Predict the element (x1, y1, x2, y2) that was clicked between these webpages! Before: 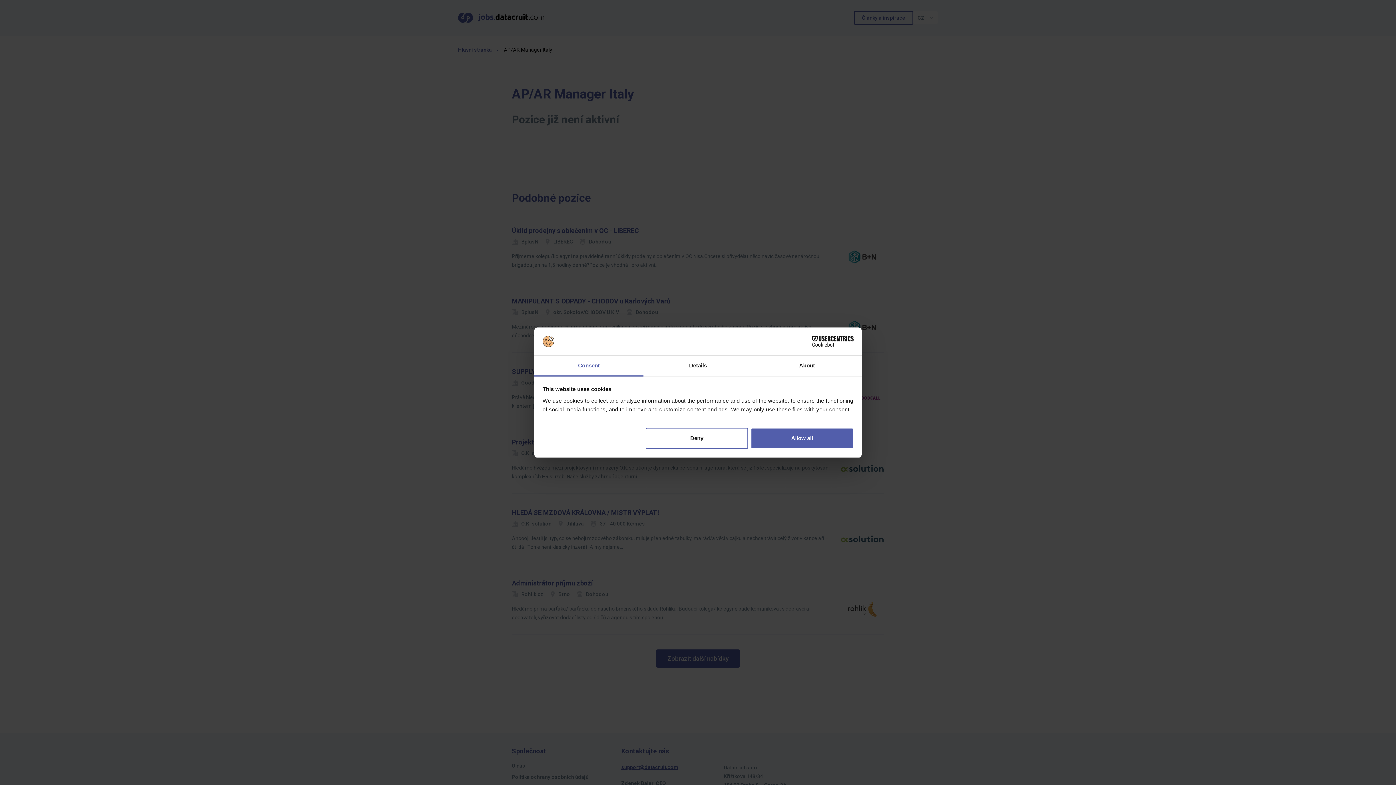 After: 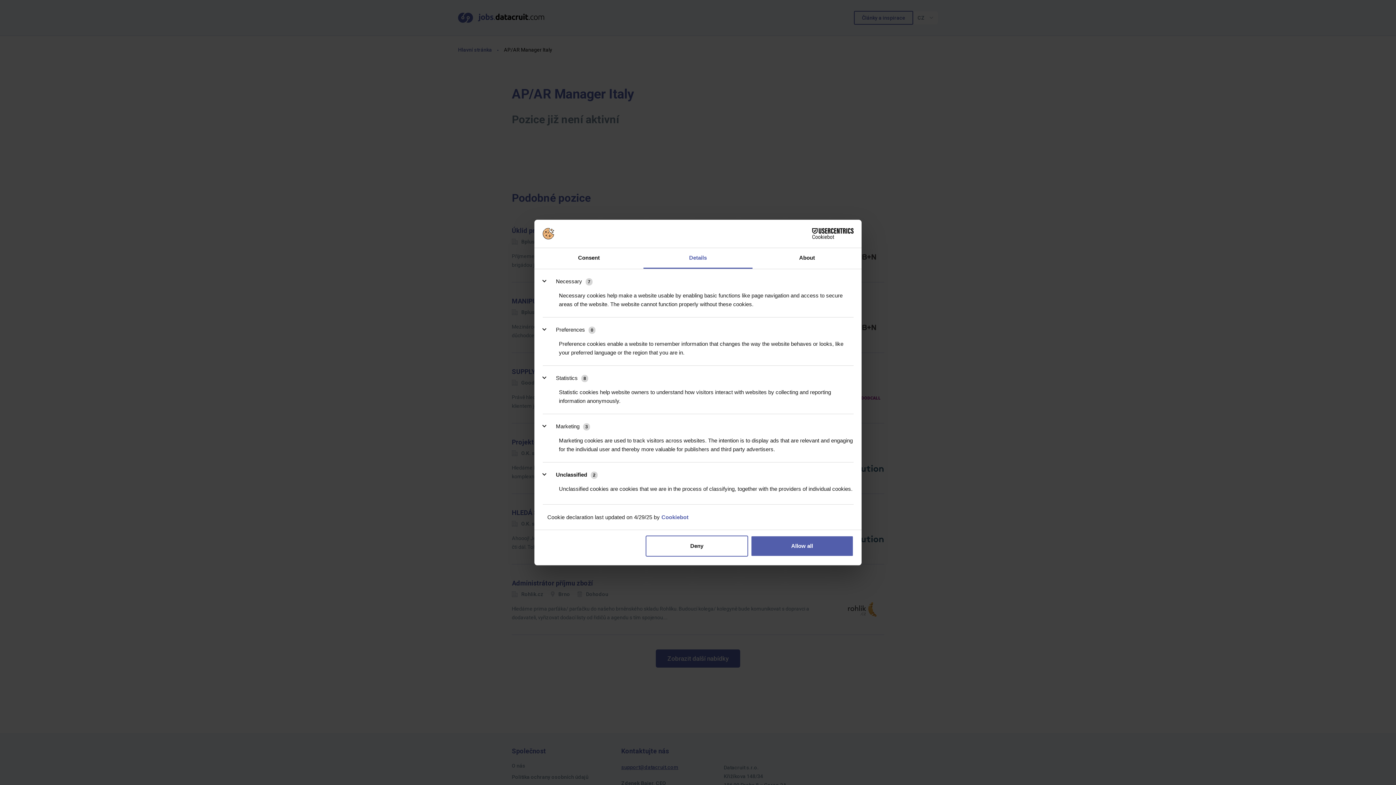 Action: label: Details bbox: (643, 355, 752, 376)